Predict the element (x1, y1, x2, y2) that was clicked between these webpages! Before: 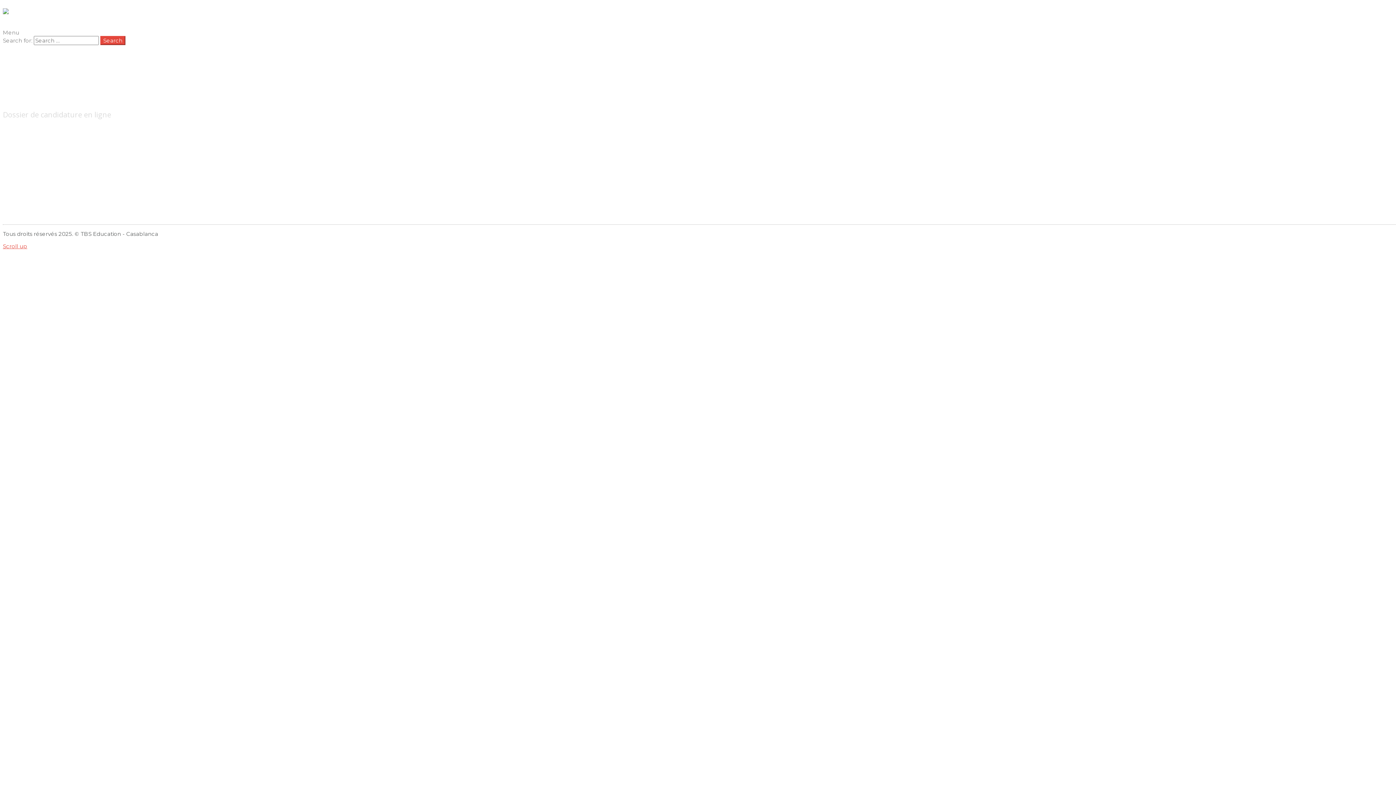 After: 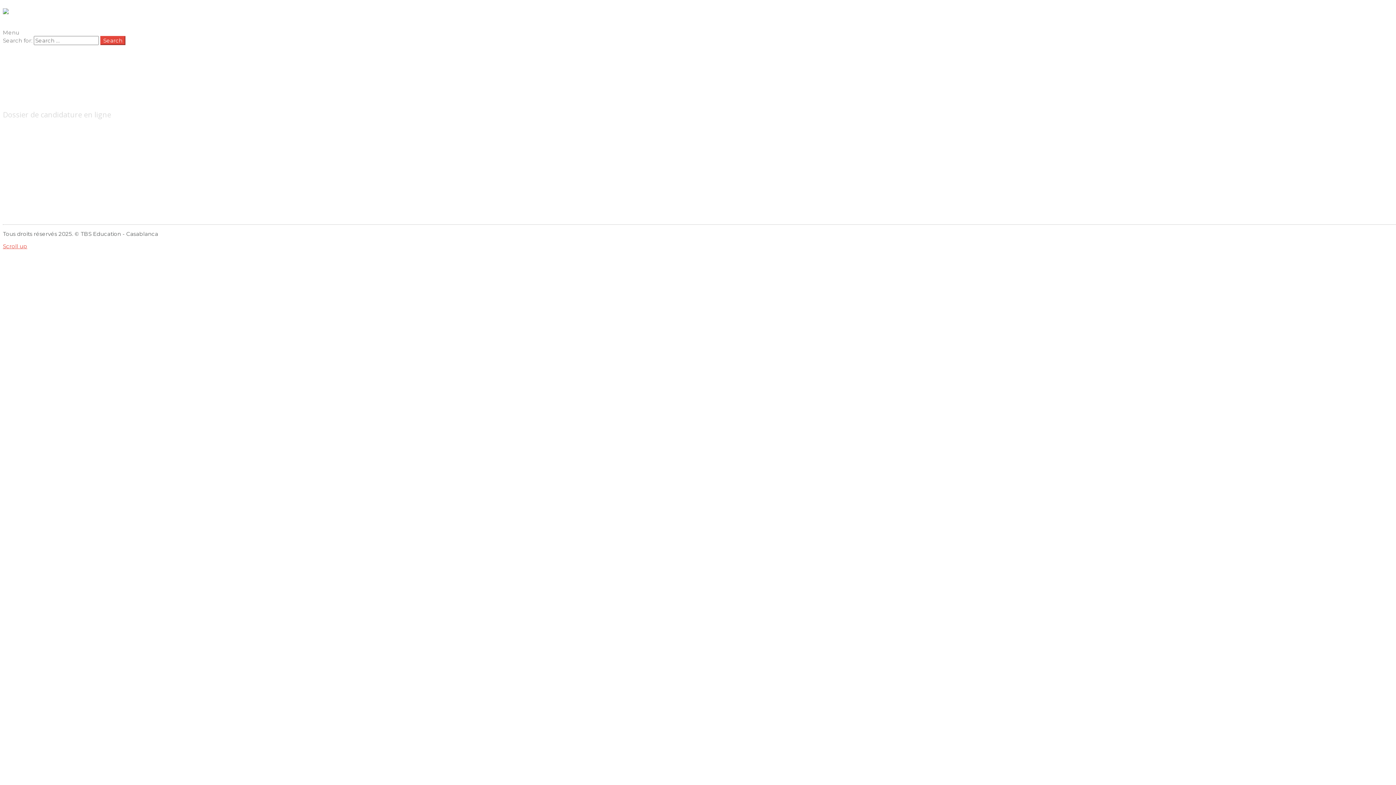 Action: bbox: (17, 71, 45, 78) label: Instagram